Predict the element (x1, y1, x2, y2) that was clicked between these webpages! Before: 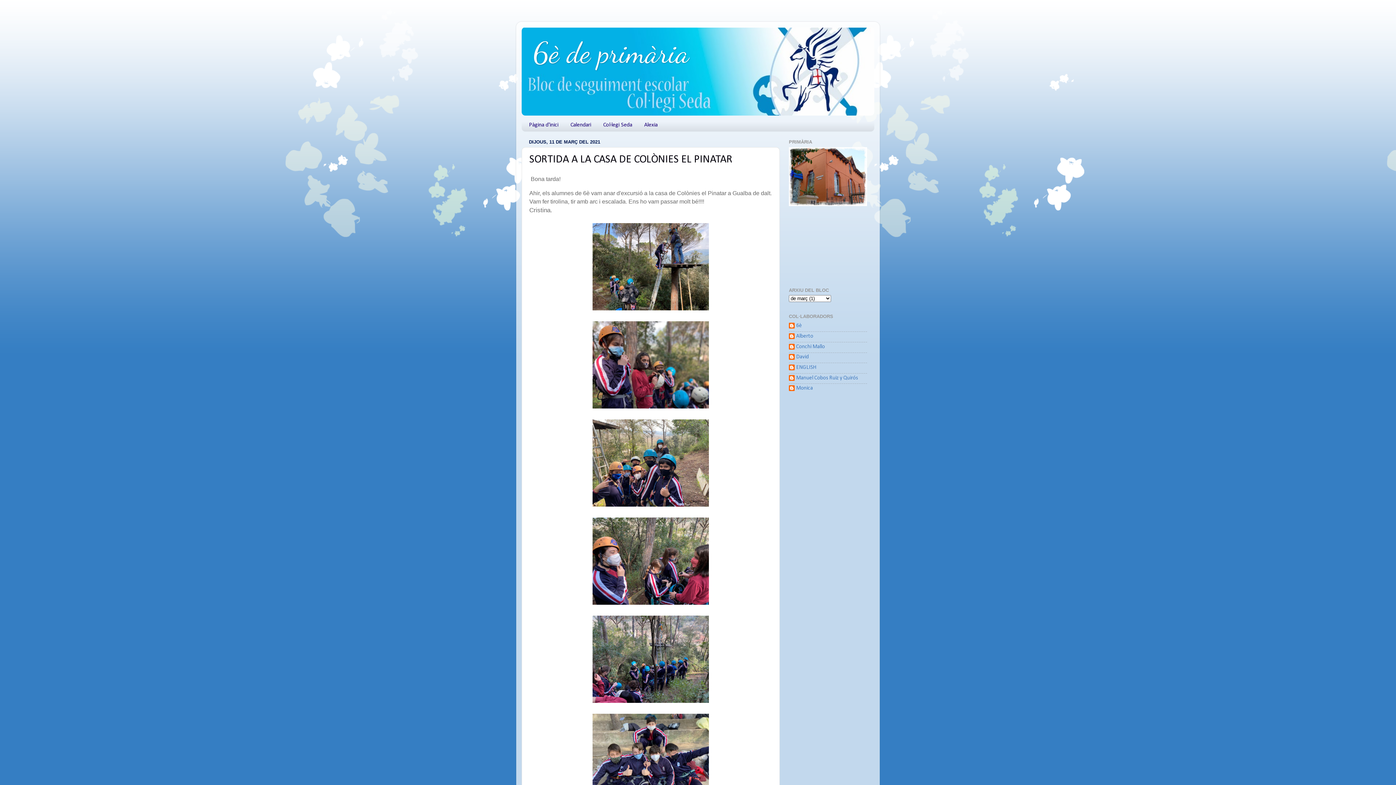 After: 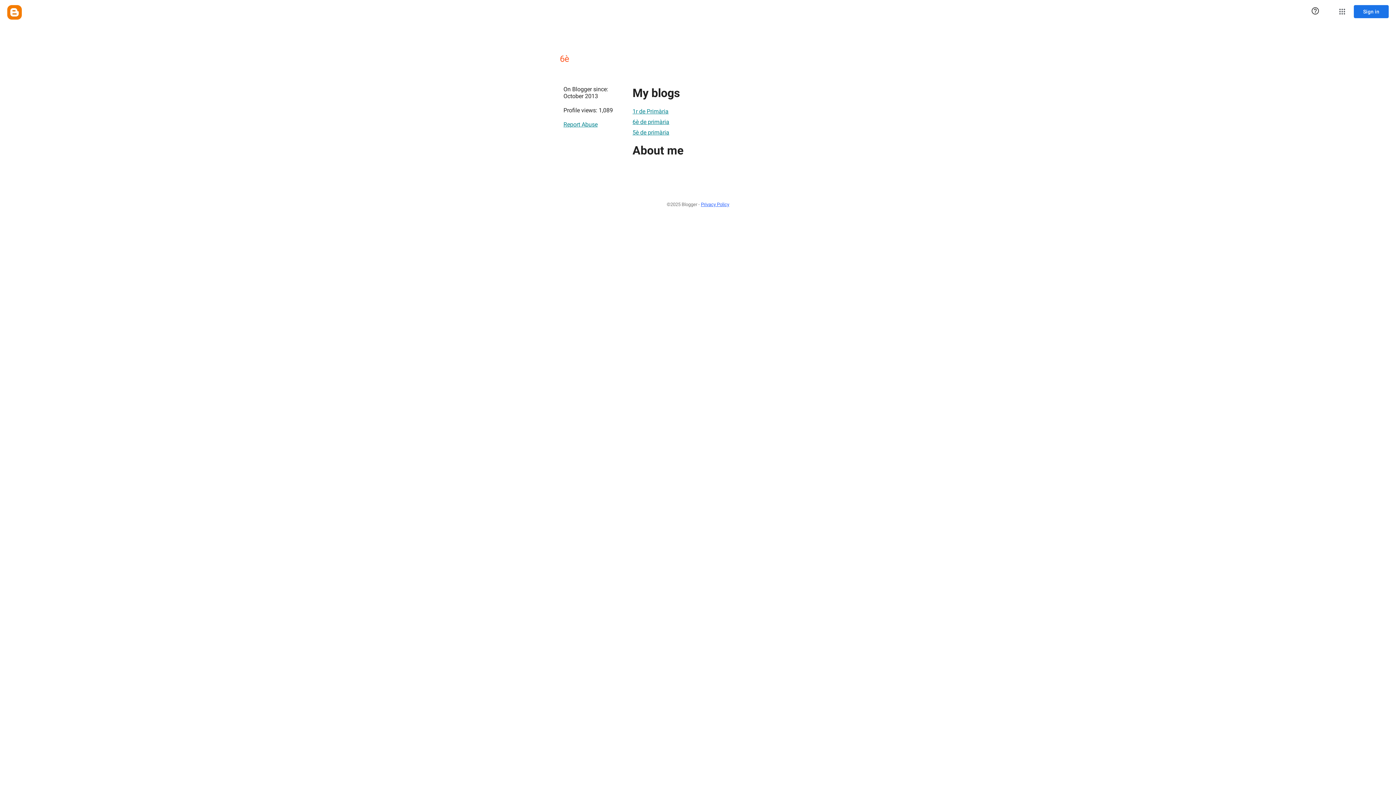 Action: label: 6è bbox: (789, 323, 802, 330)